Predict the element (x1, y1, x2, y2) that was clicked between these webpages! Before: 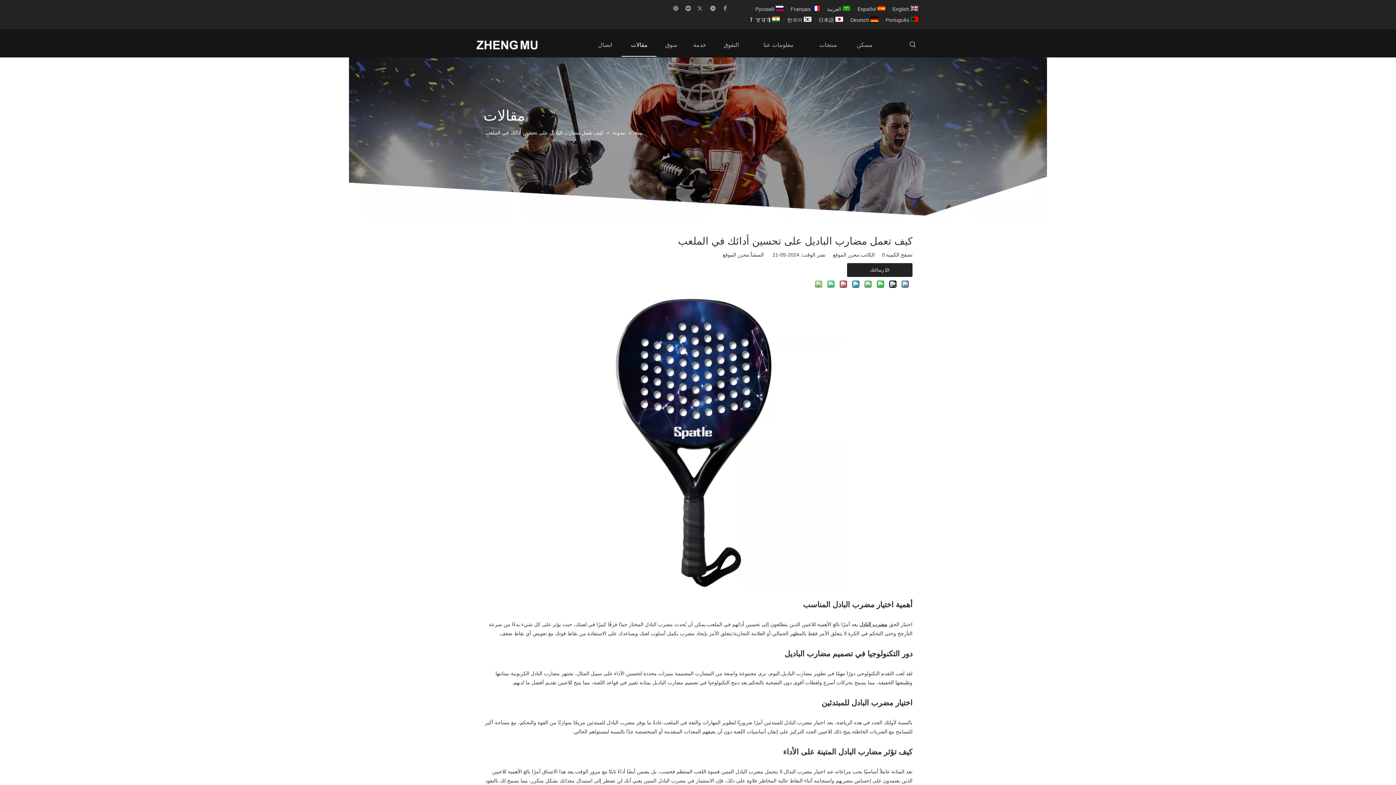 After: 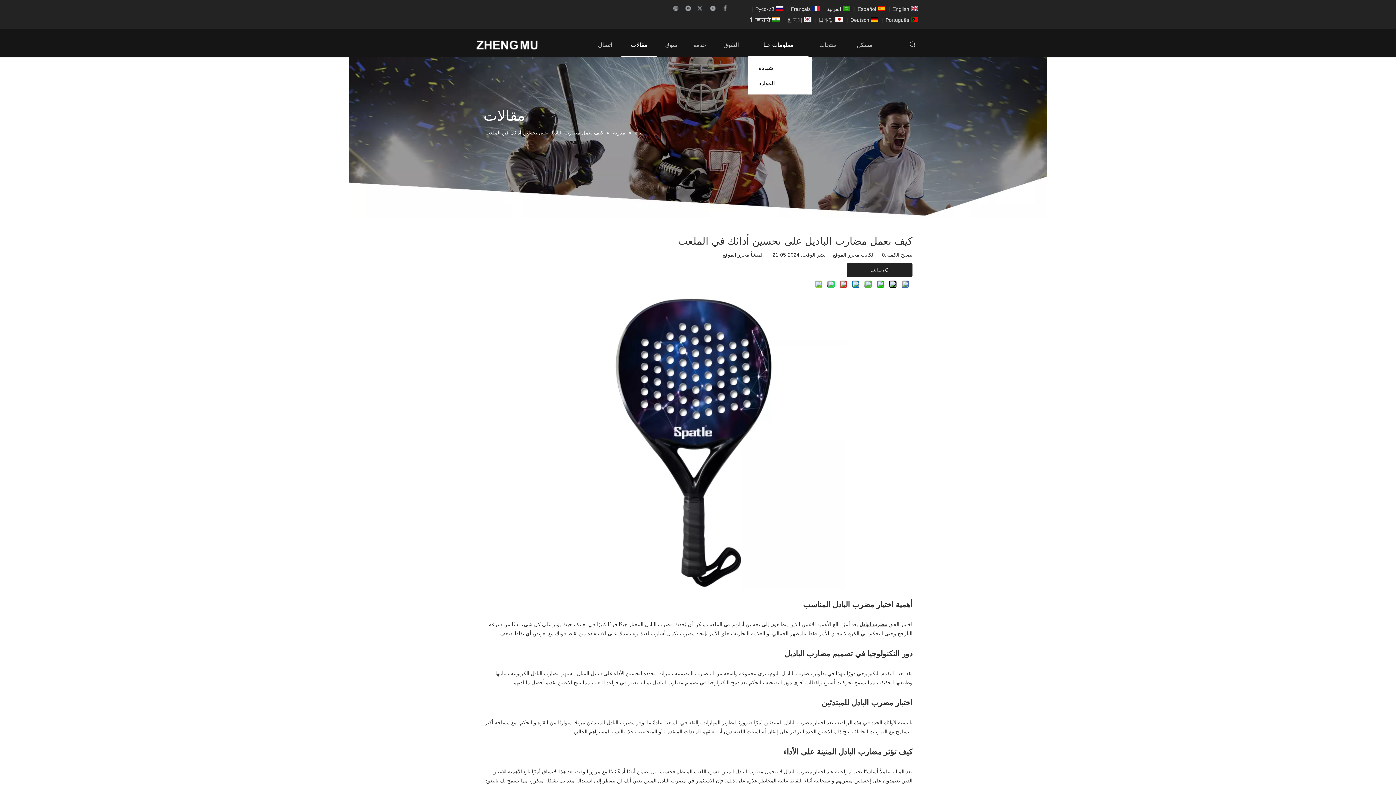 Action: bbox: (748, 32, 809, 57) label: معلومات عنا